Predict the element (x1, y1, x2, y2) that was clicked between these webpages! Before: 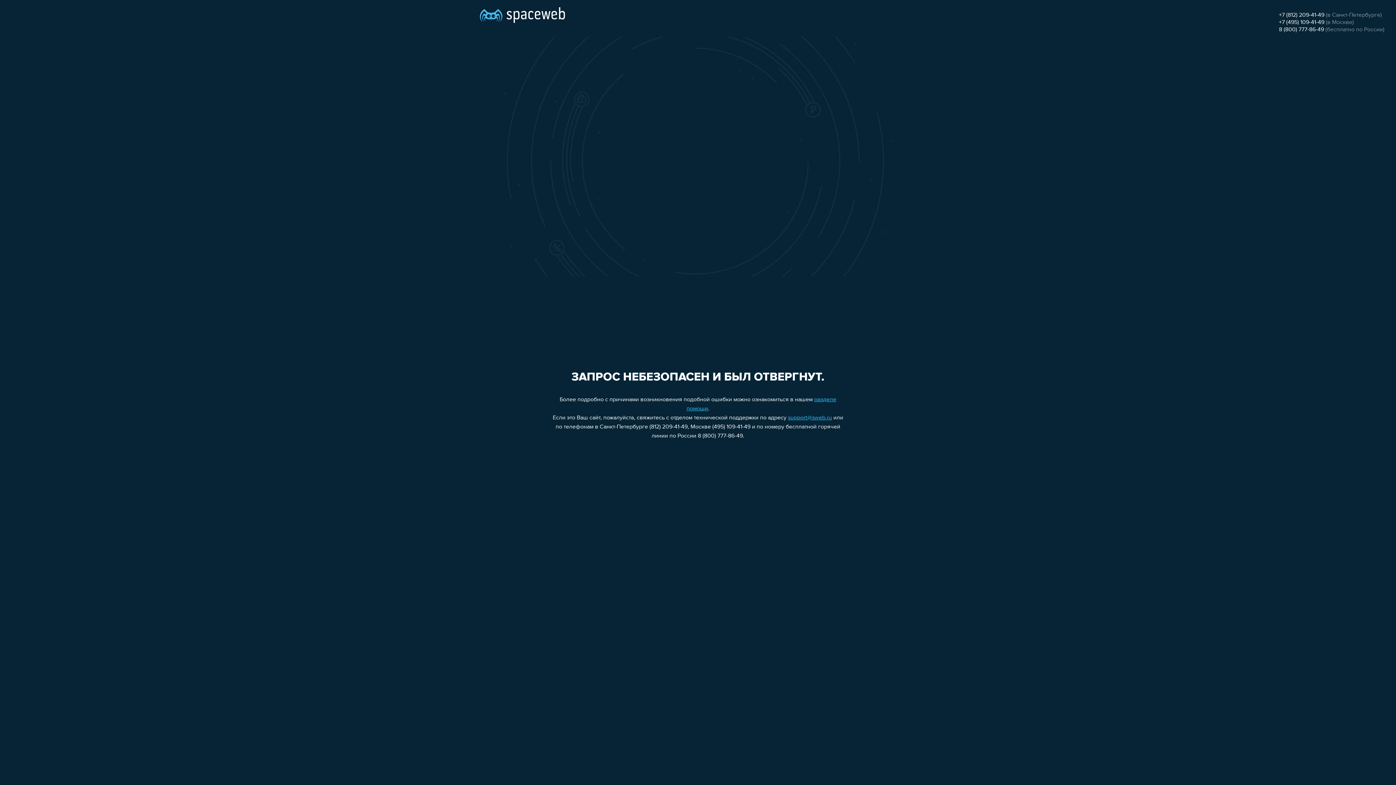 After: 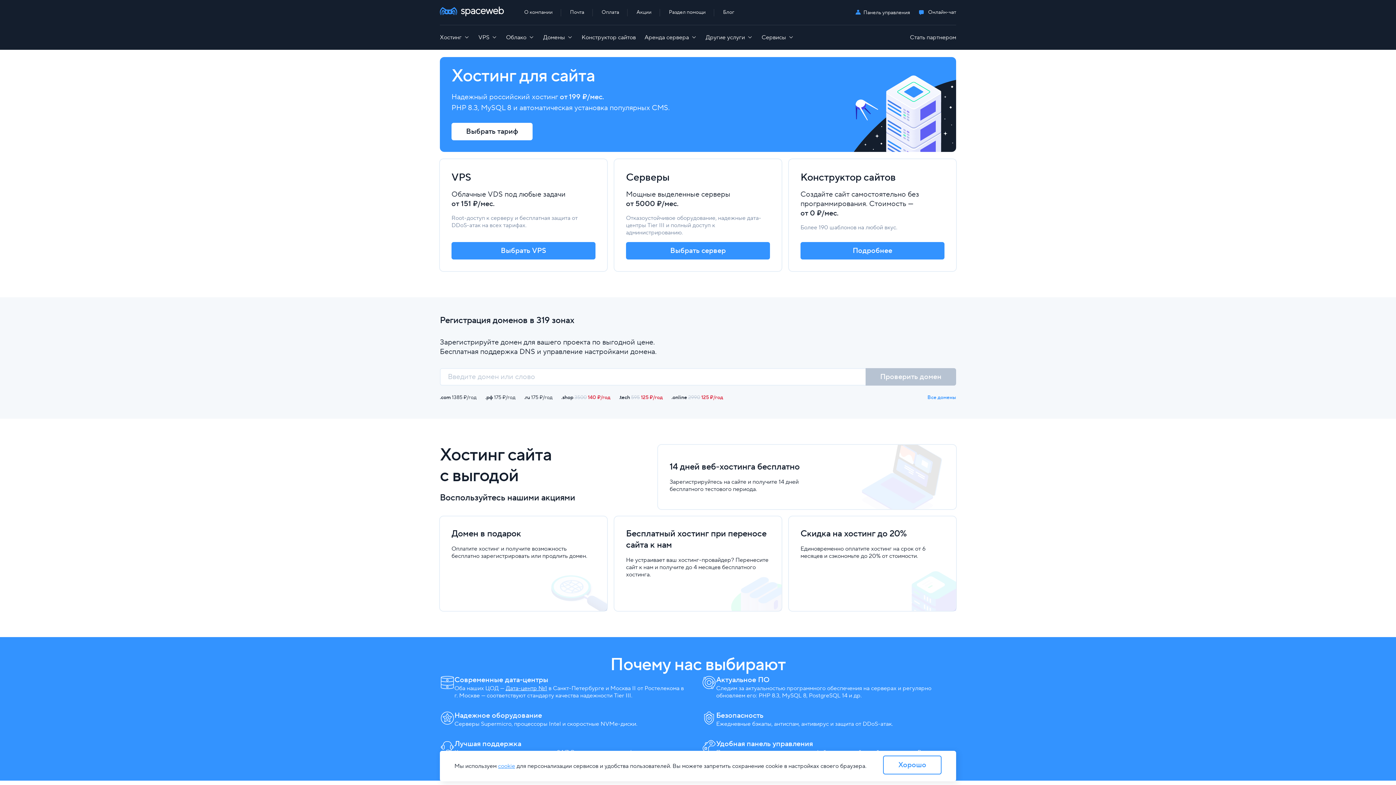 Action: bbox: (480, 0, 565, 25)